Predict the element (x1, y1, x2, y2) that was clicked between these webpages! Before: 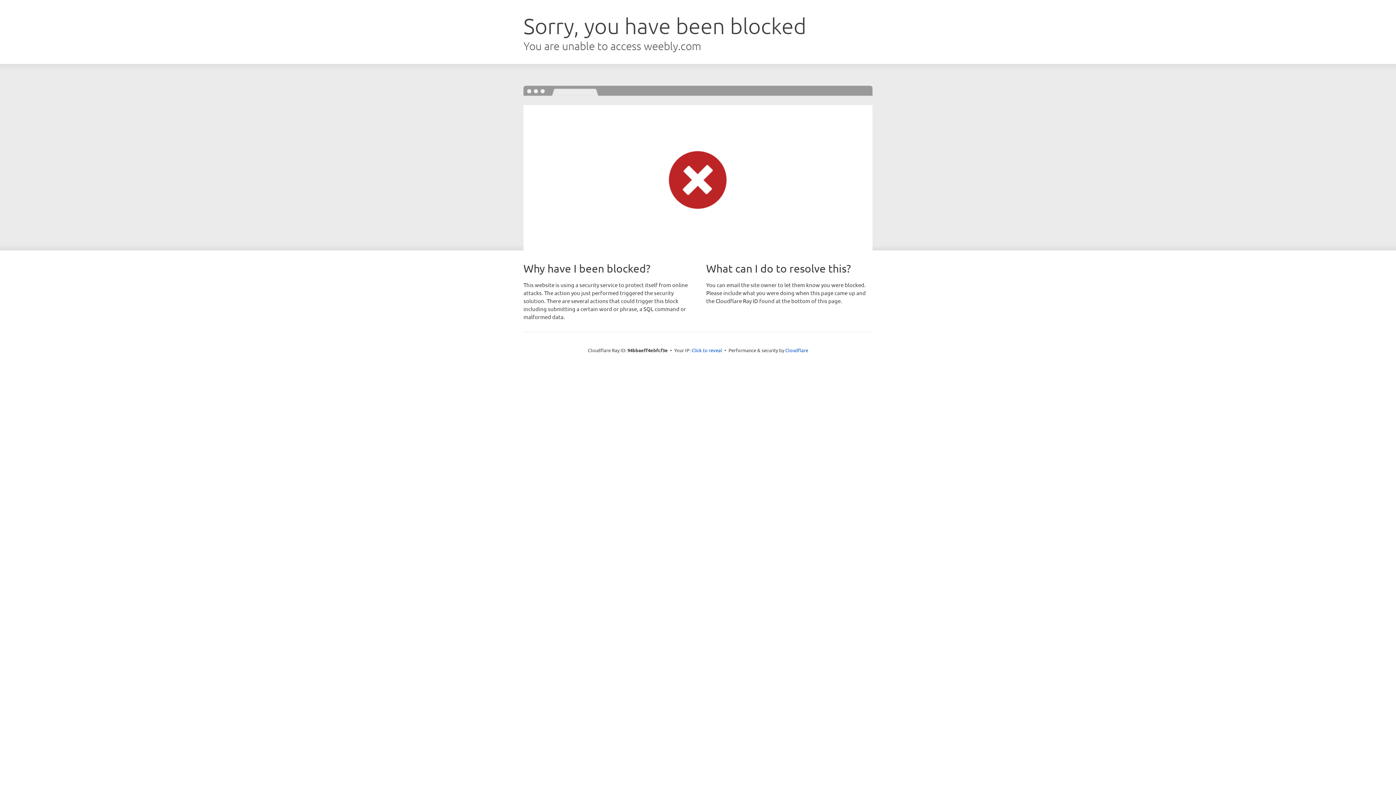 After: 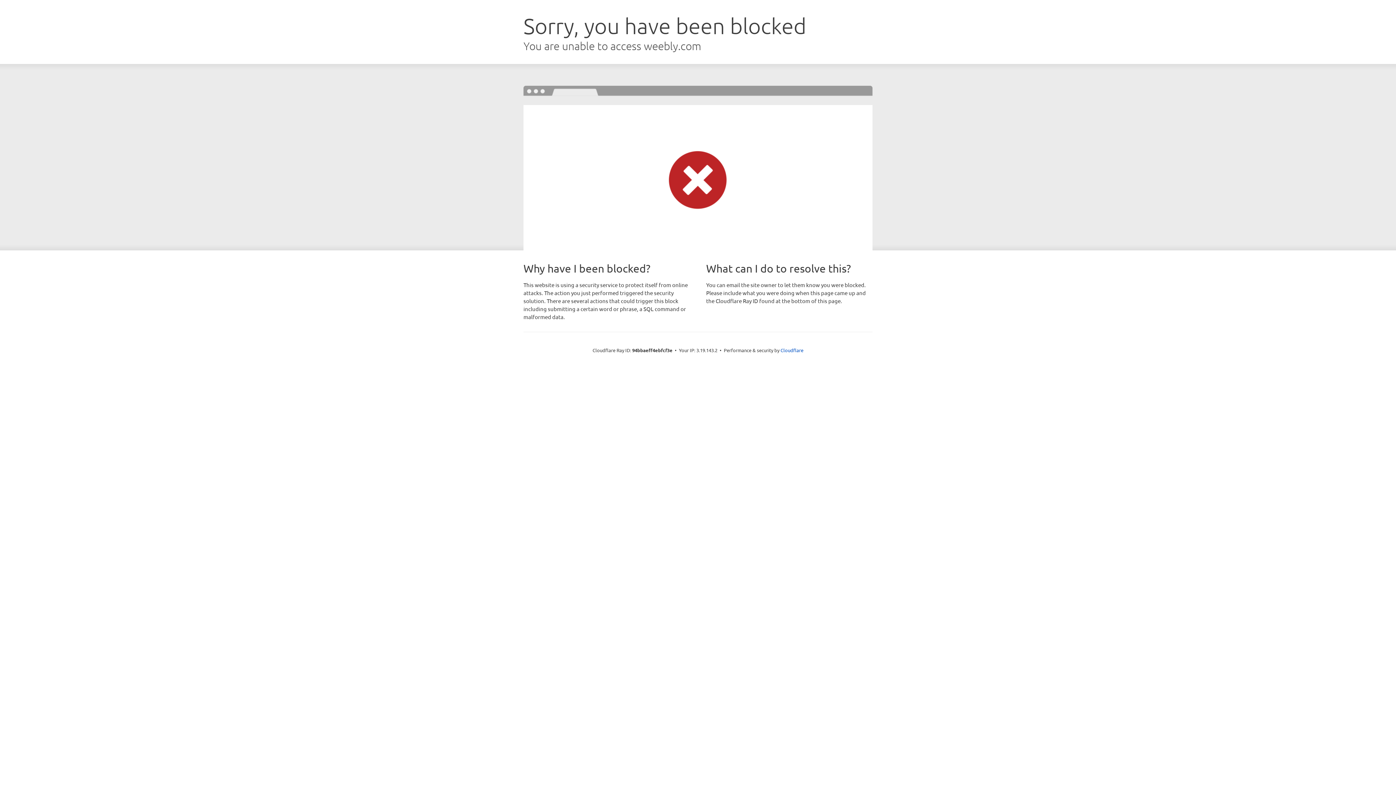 Action: label: Click to reveal bbox: (691, 346, 722, 353)